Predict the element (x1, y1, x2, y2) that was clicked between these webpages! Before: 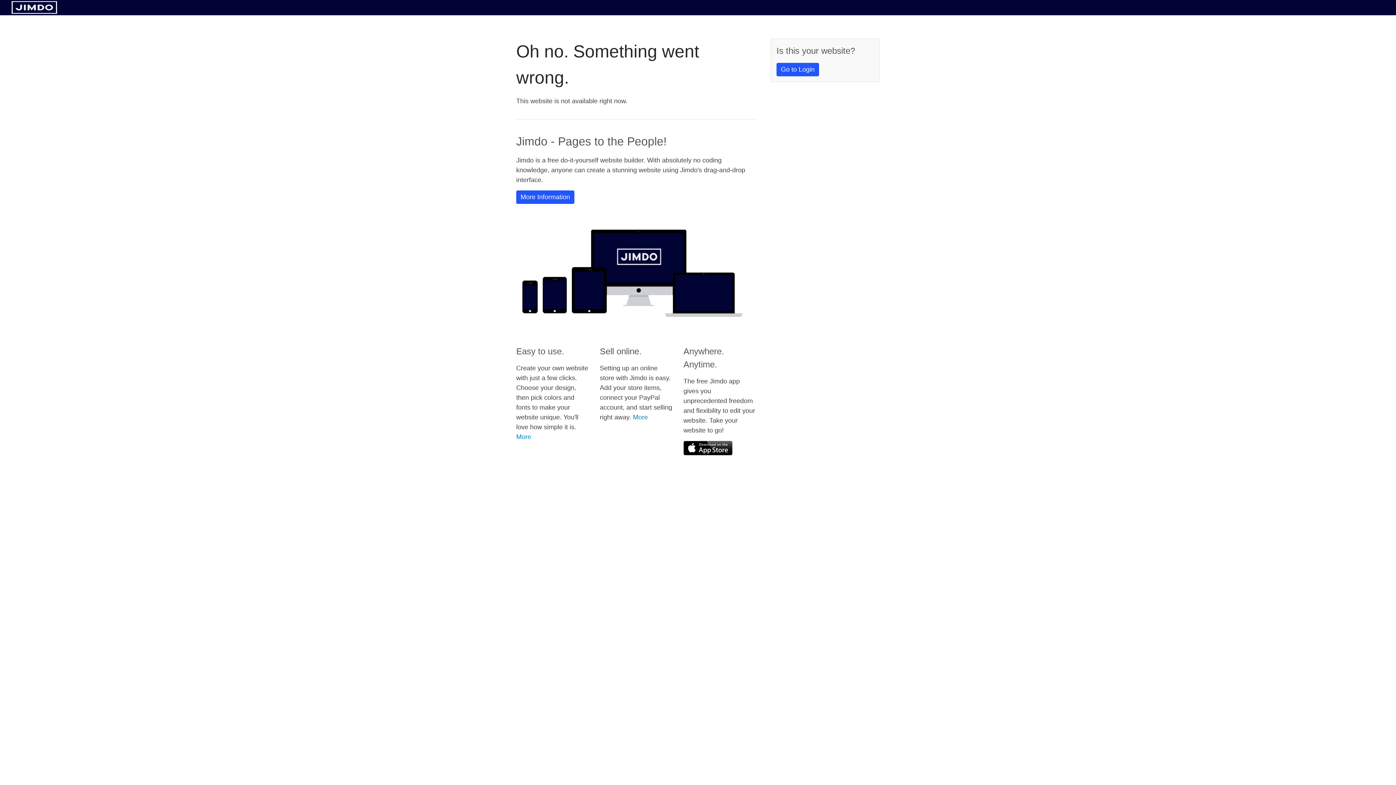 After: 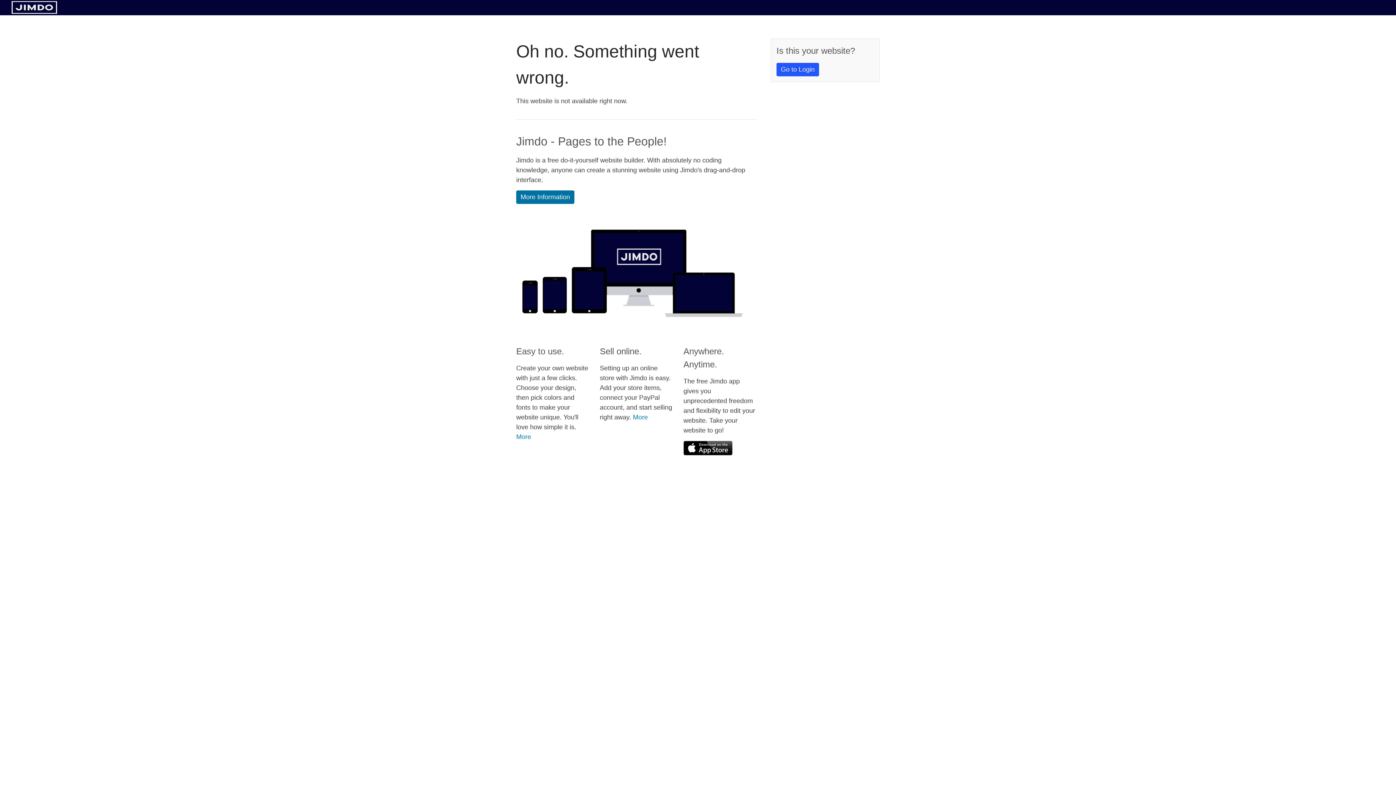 Action: label: More Information bbox: (516, 190, 574, 204)